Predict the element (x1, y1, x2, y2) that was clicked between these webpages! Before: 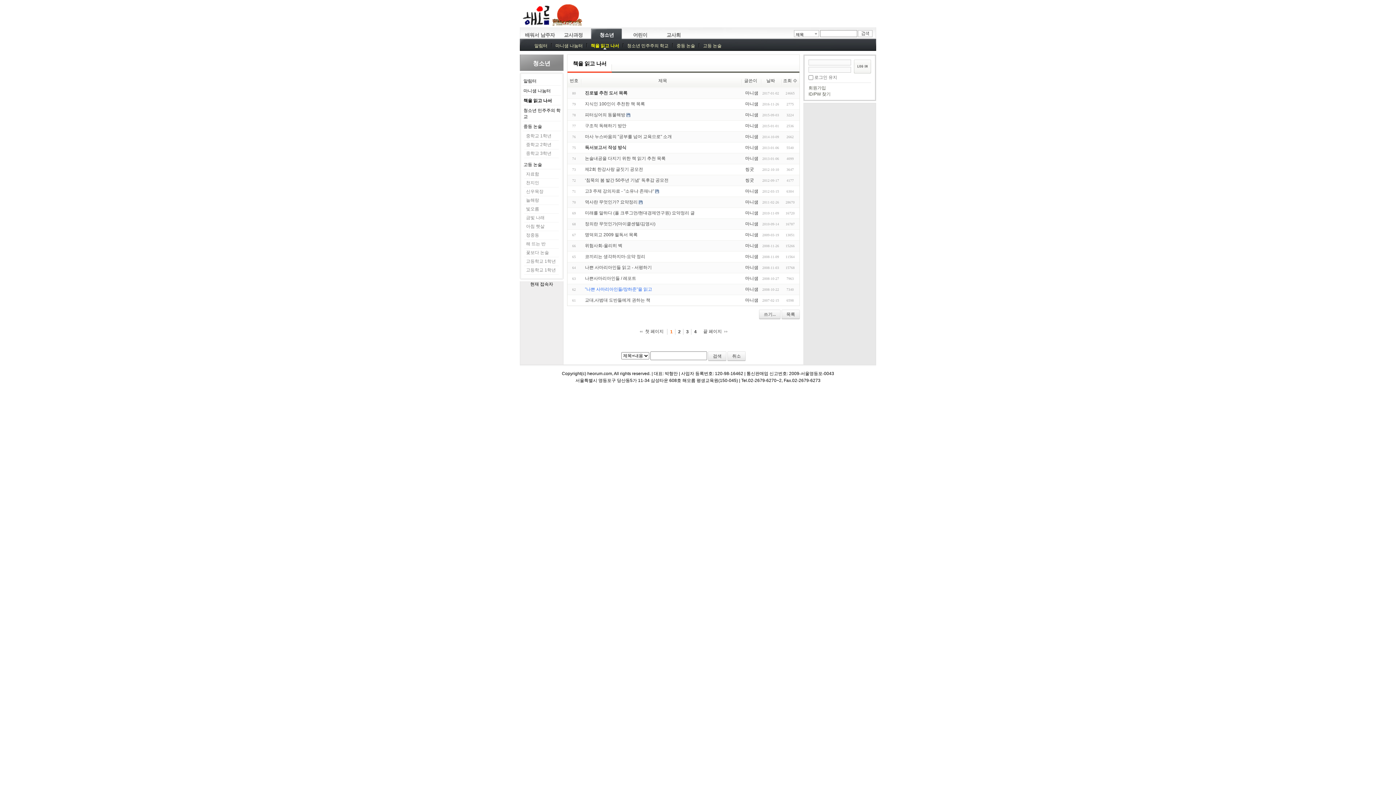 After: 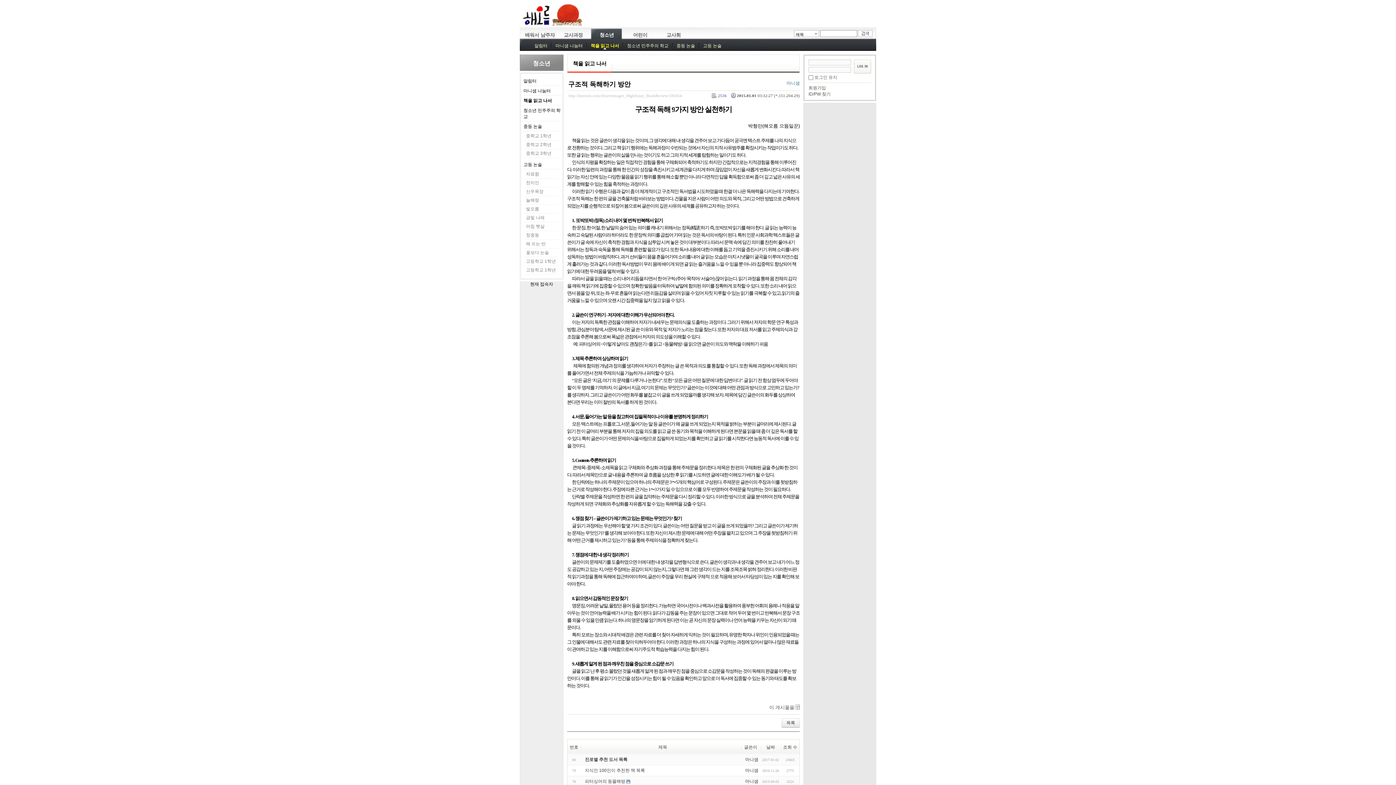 Action: bbox: (585, 123, 626, 128) label: 구조적 독해하기 방안